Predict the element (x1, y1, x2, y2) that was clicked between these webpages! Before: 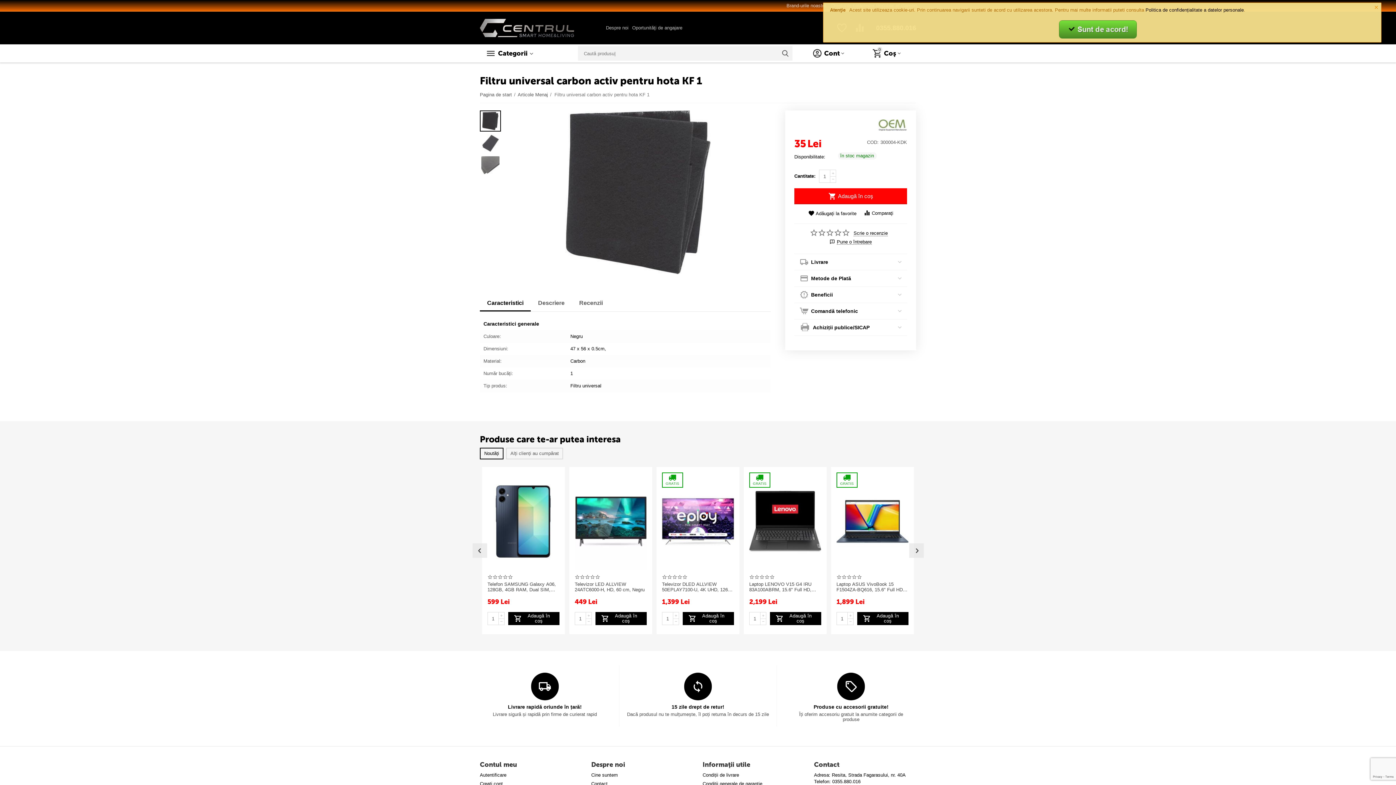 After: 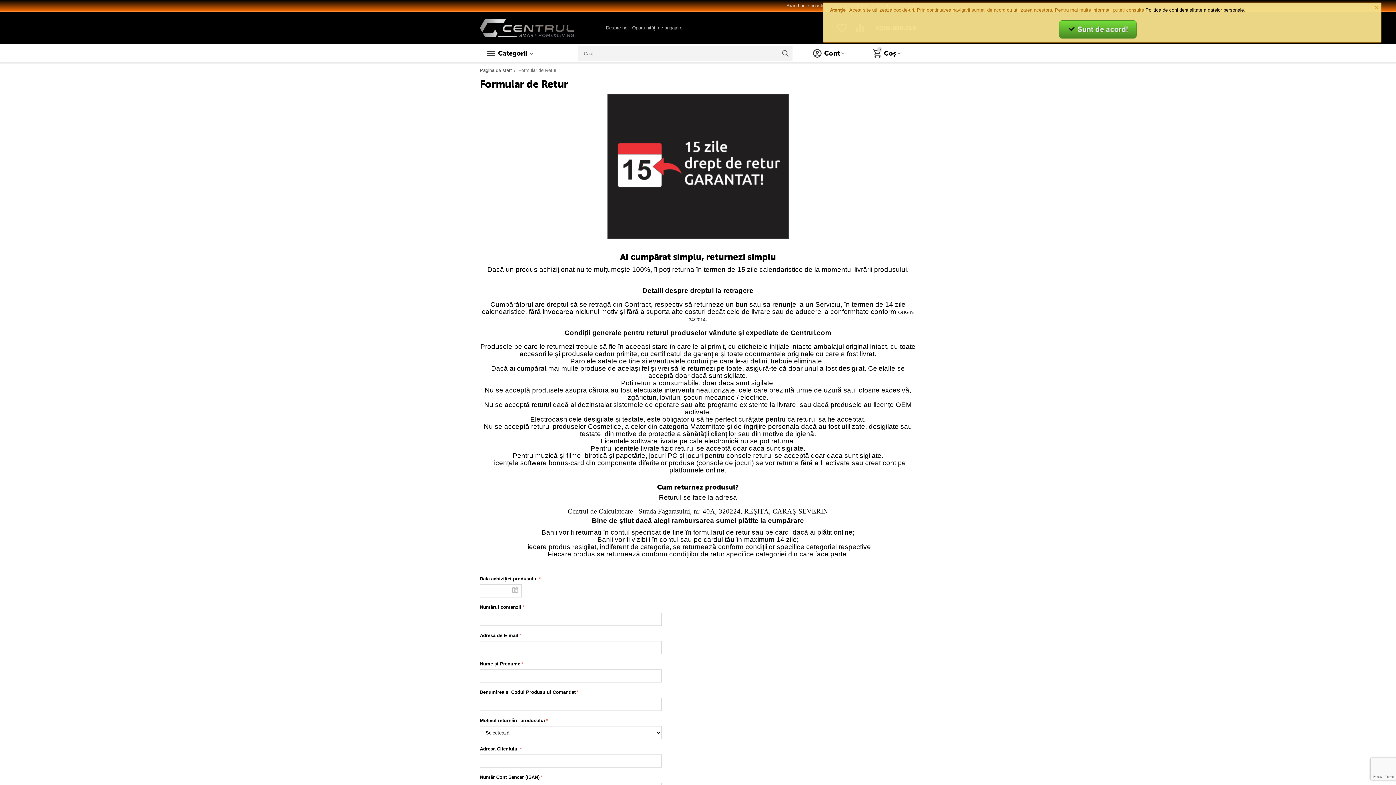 Action: bbox: (671, 704, 724, 710) label: 15 zile drept de retur!